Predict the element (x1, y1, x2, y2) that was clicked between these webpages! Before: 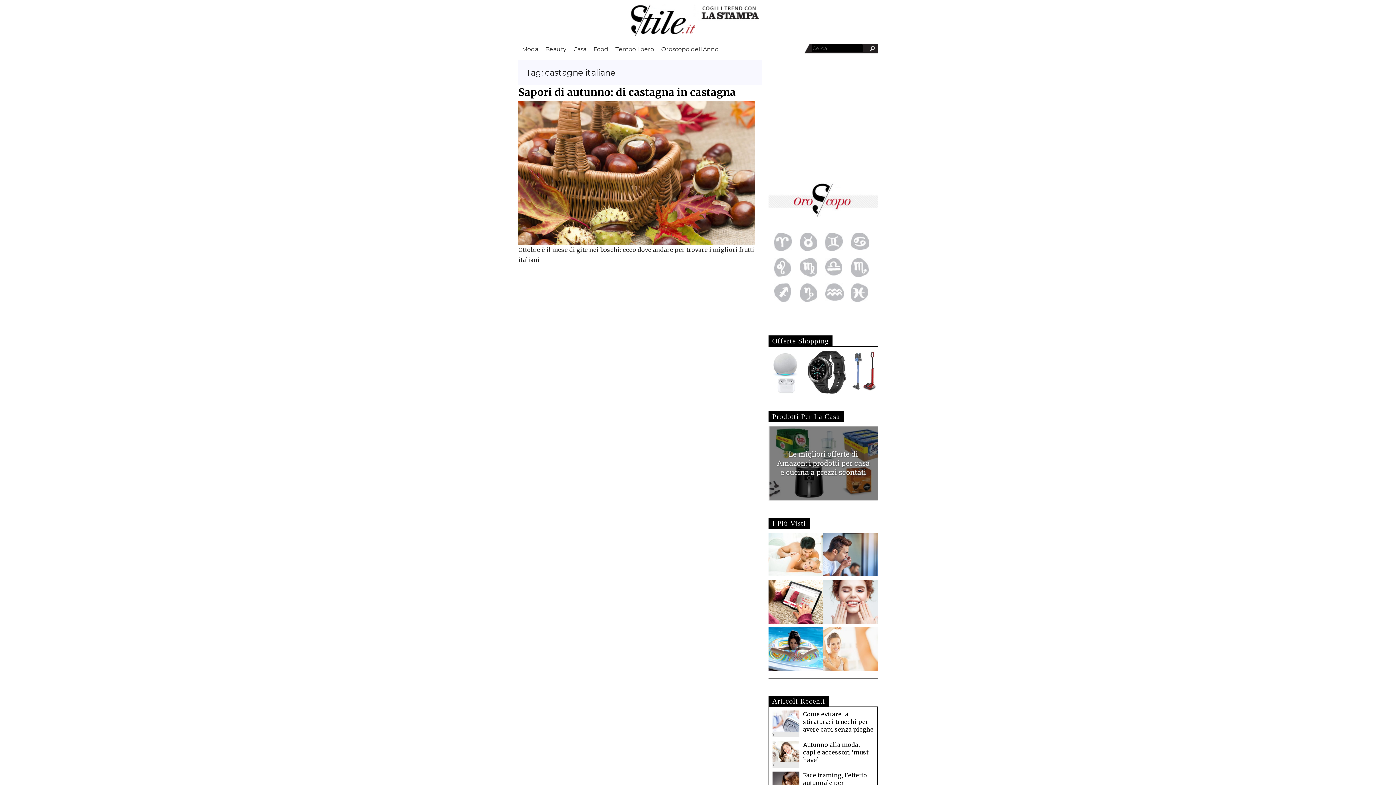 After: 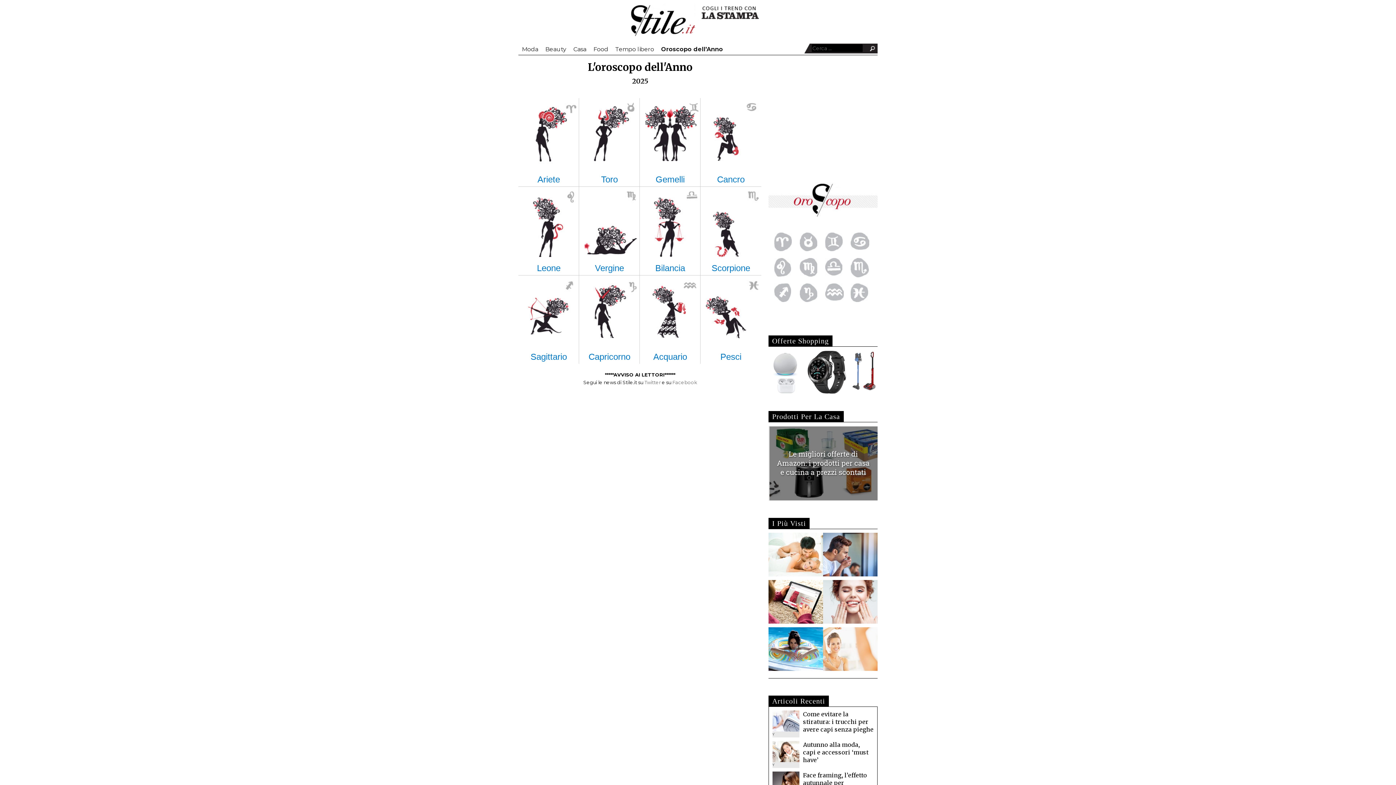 Action: bbox: (850, 258, 876, 277)